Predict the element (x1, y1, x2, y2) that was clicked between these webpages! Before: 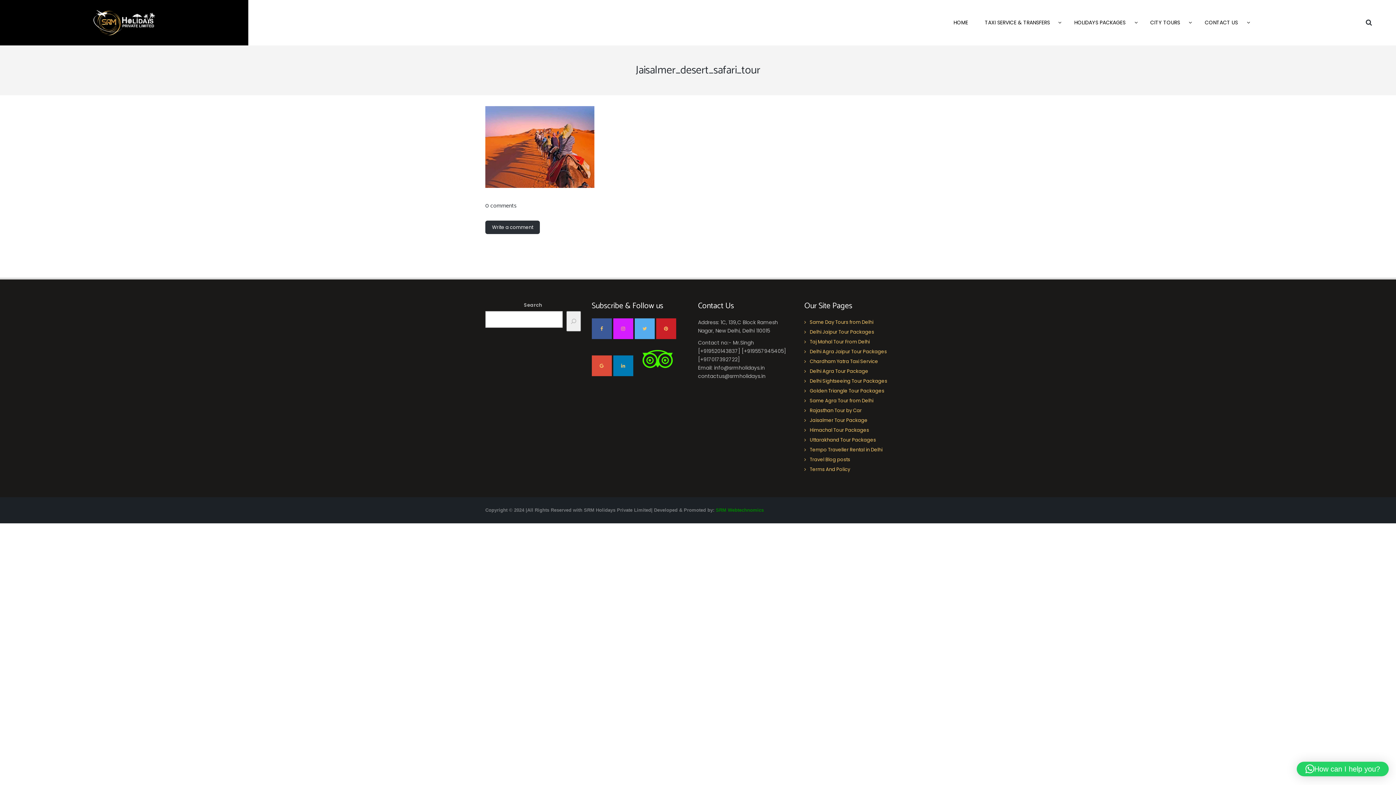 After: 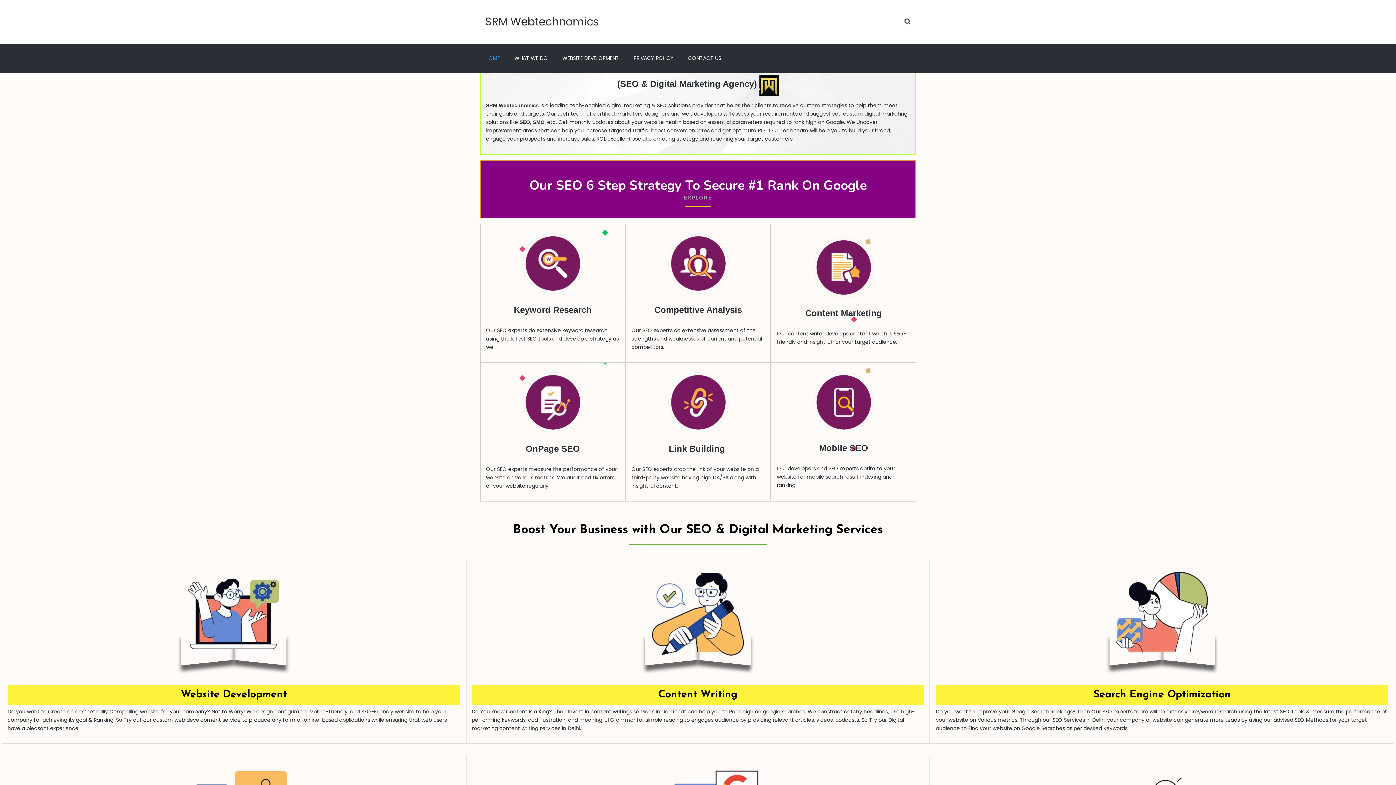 Action: label: SRM Webtechnomics bbox: (716, 507, 764, 513)